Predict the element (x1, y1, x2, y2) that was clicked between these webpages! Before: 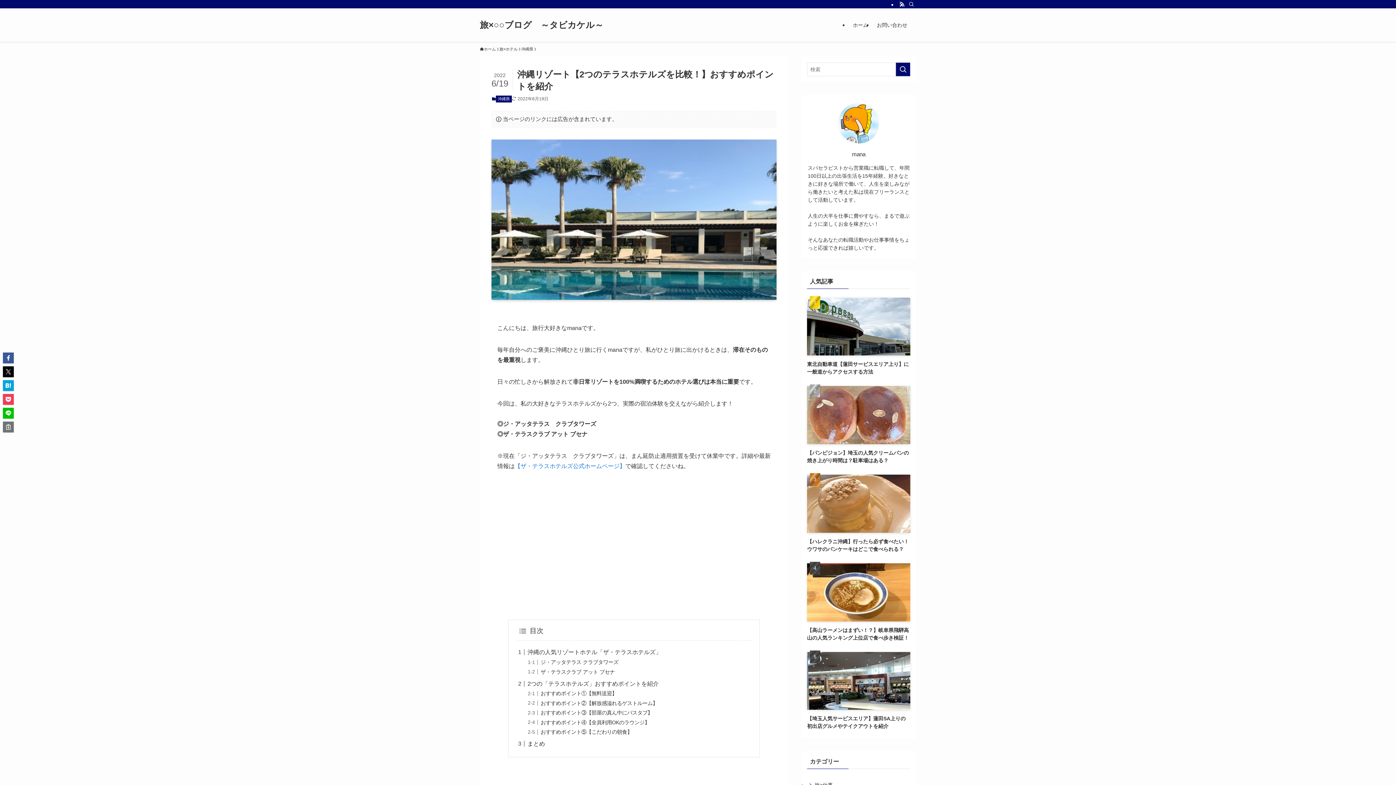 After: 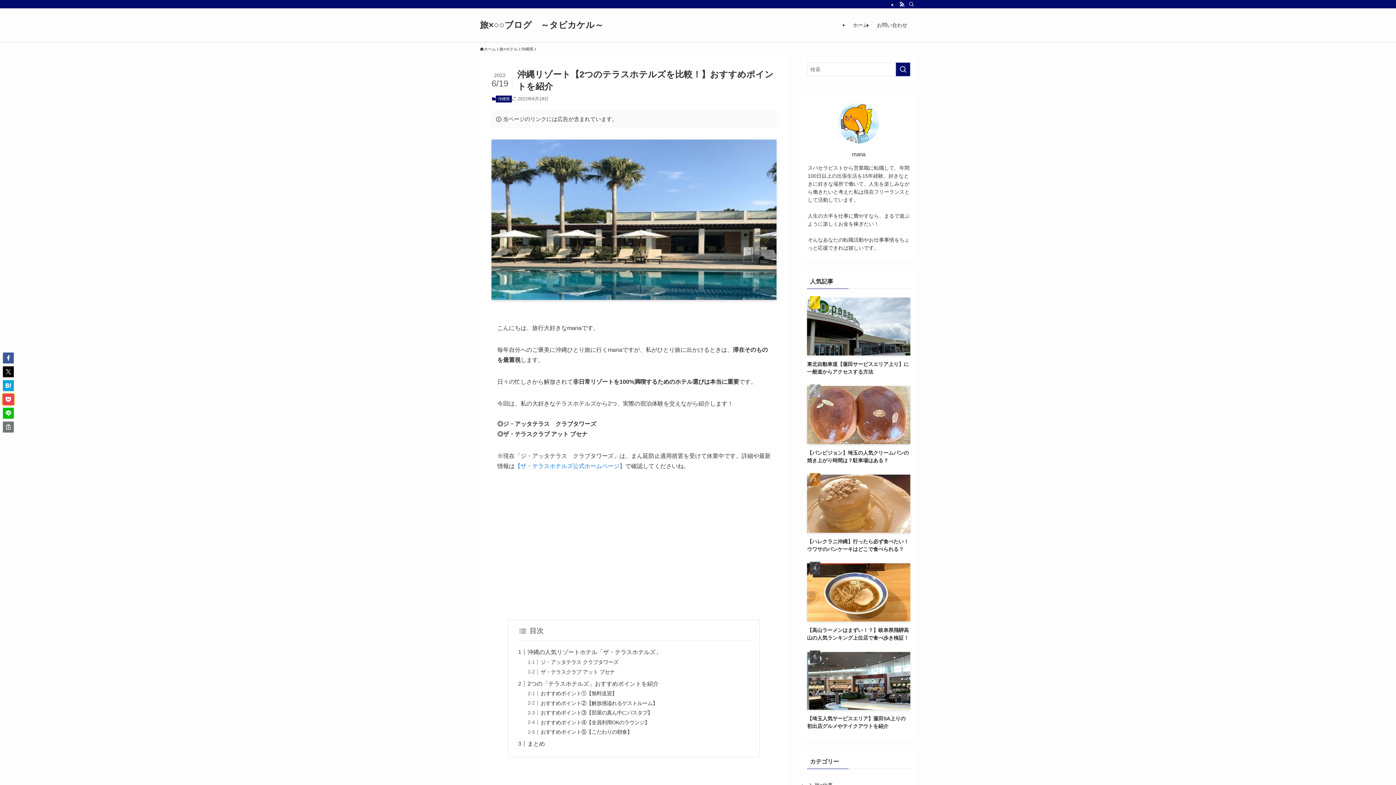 Action: bbox: (2, 394, 13, 405)